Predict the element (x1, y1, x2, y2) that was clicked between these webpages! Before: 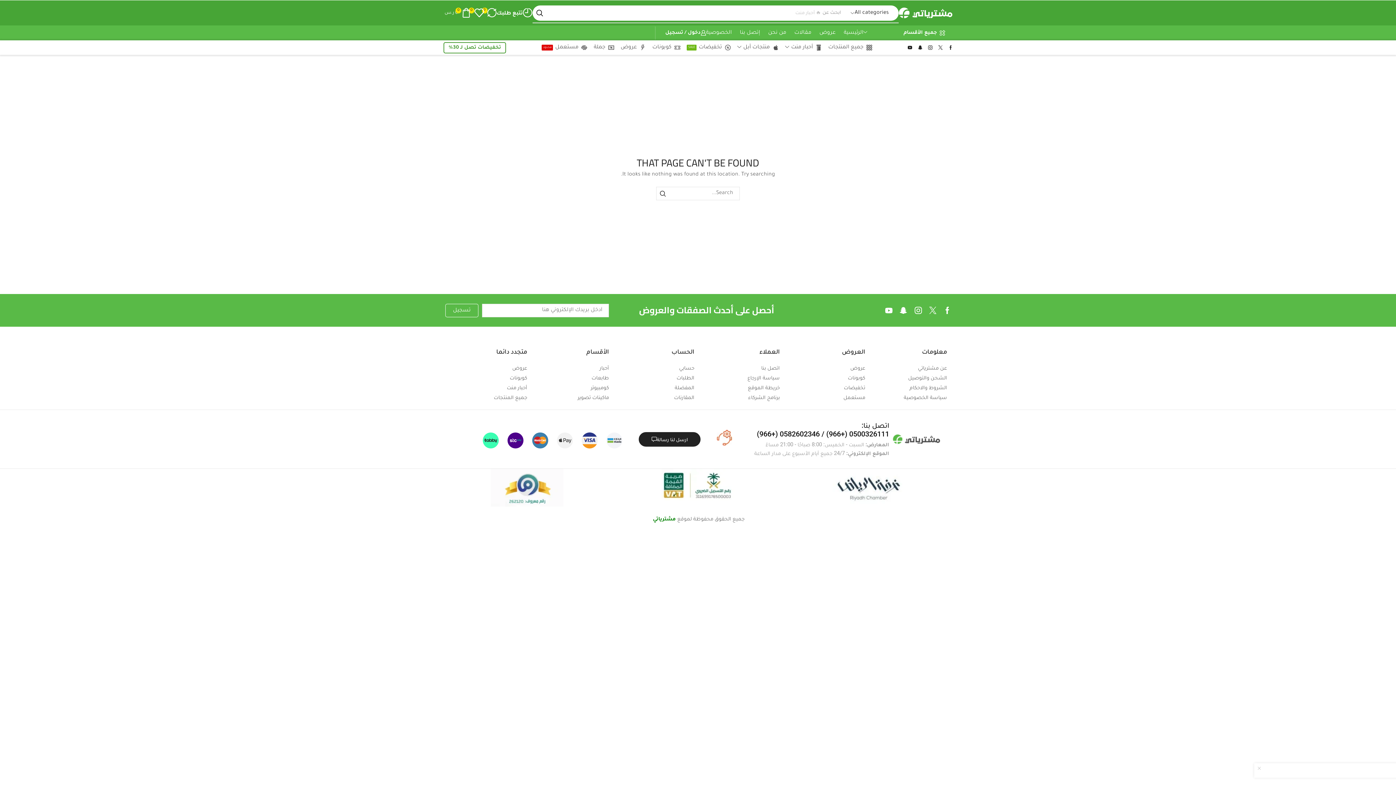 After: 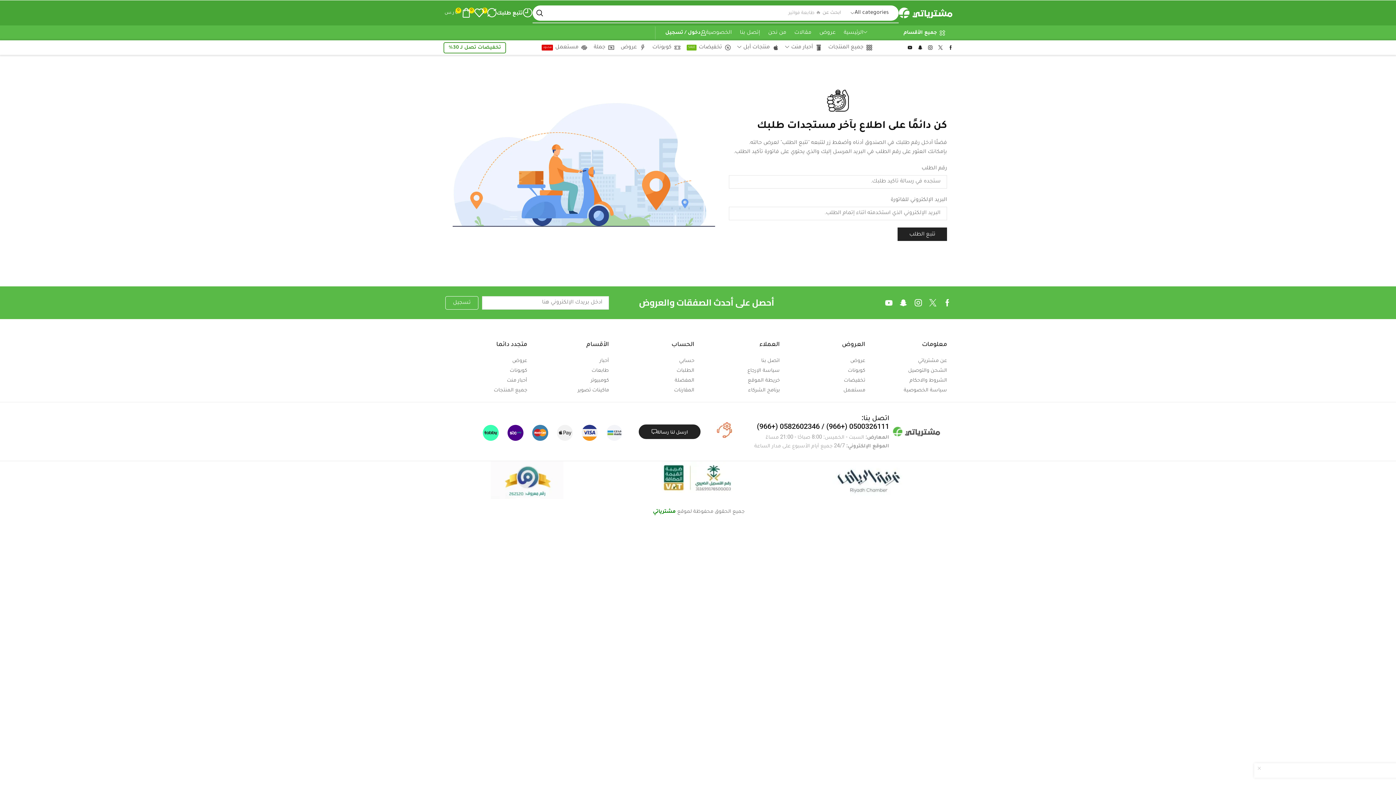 Action: label: تتبع طلبك bbox: (496, 8, 532, 17)